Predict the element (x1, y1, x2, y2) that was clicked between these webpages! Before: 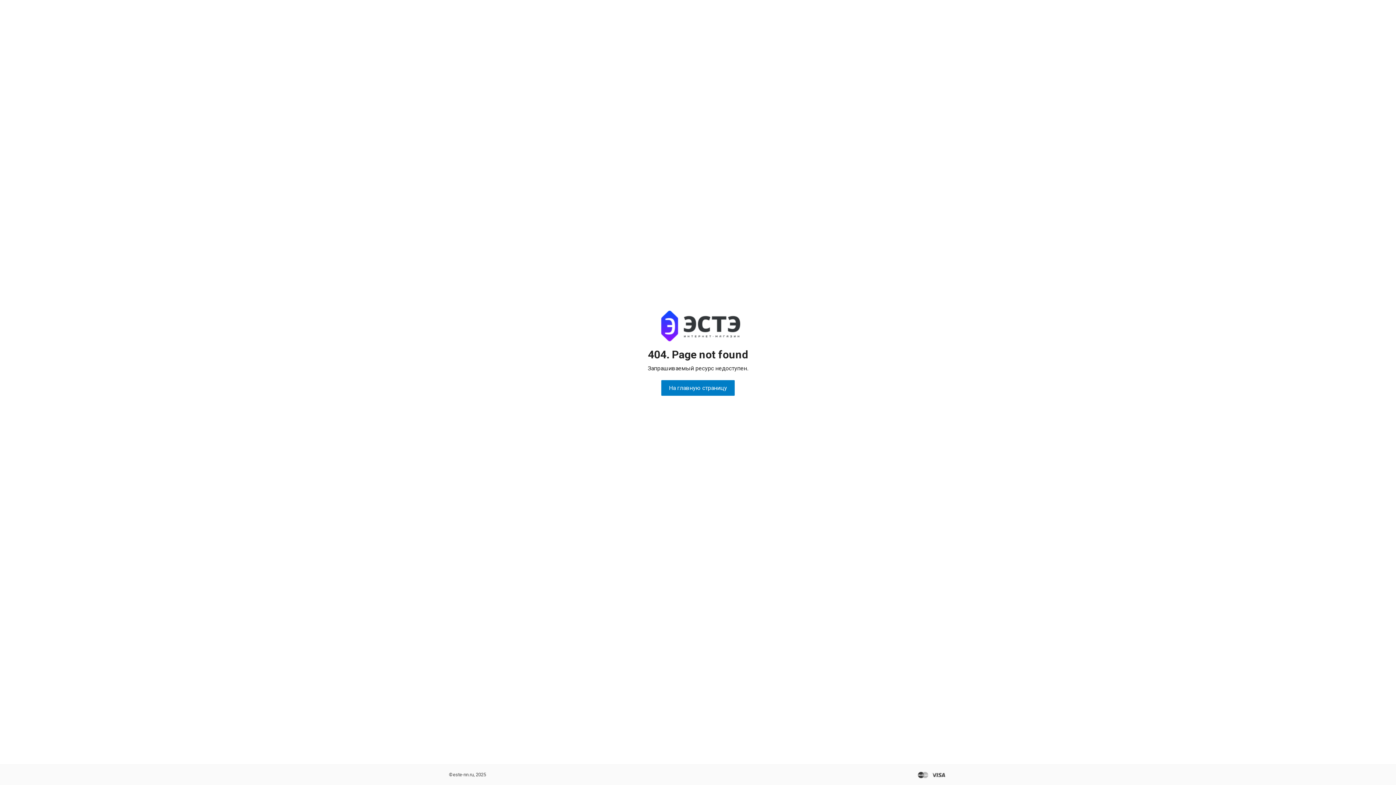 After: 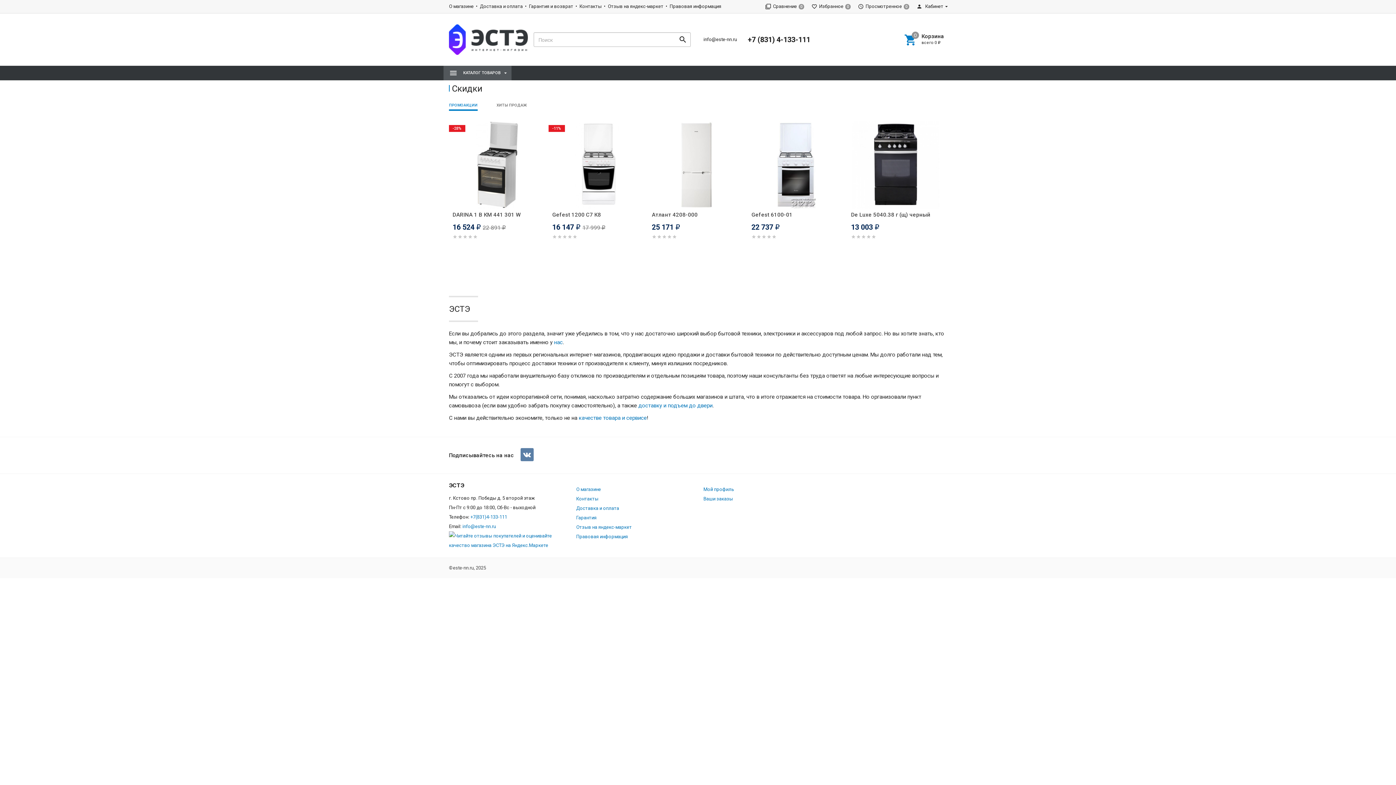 Action: label: На главную страницу bbox: (661, 380, 734, 396)